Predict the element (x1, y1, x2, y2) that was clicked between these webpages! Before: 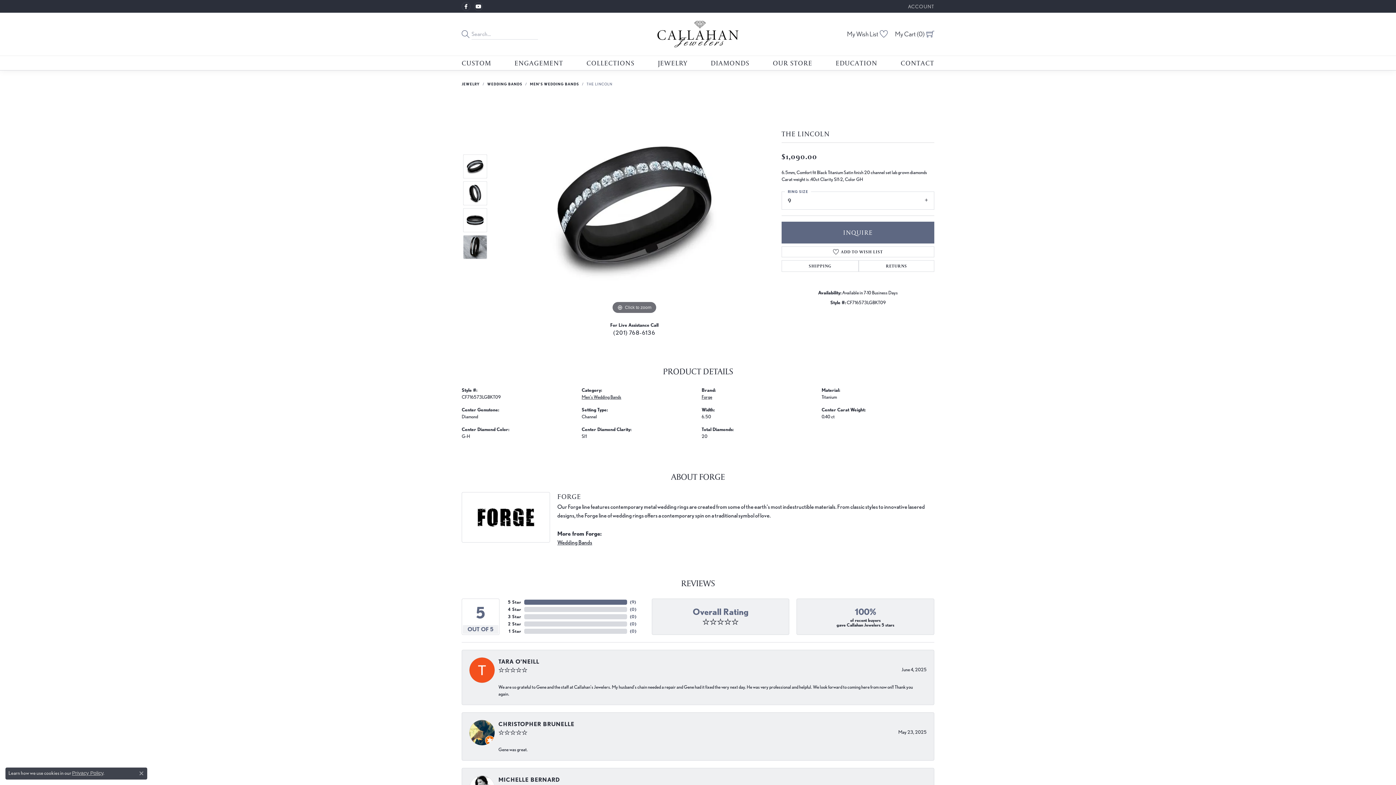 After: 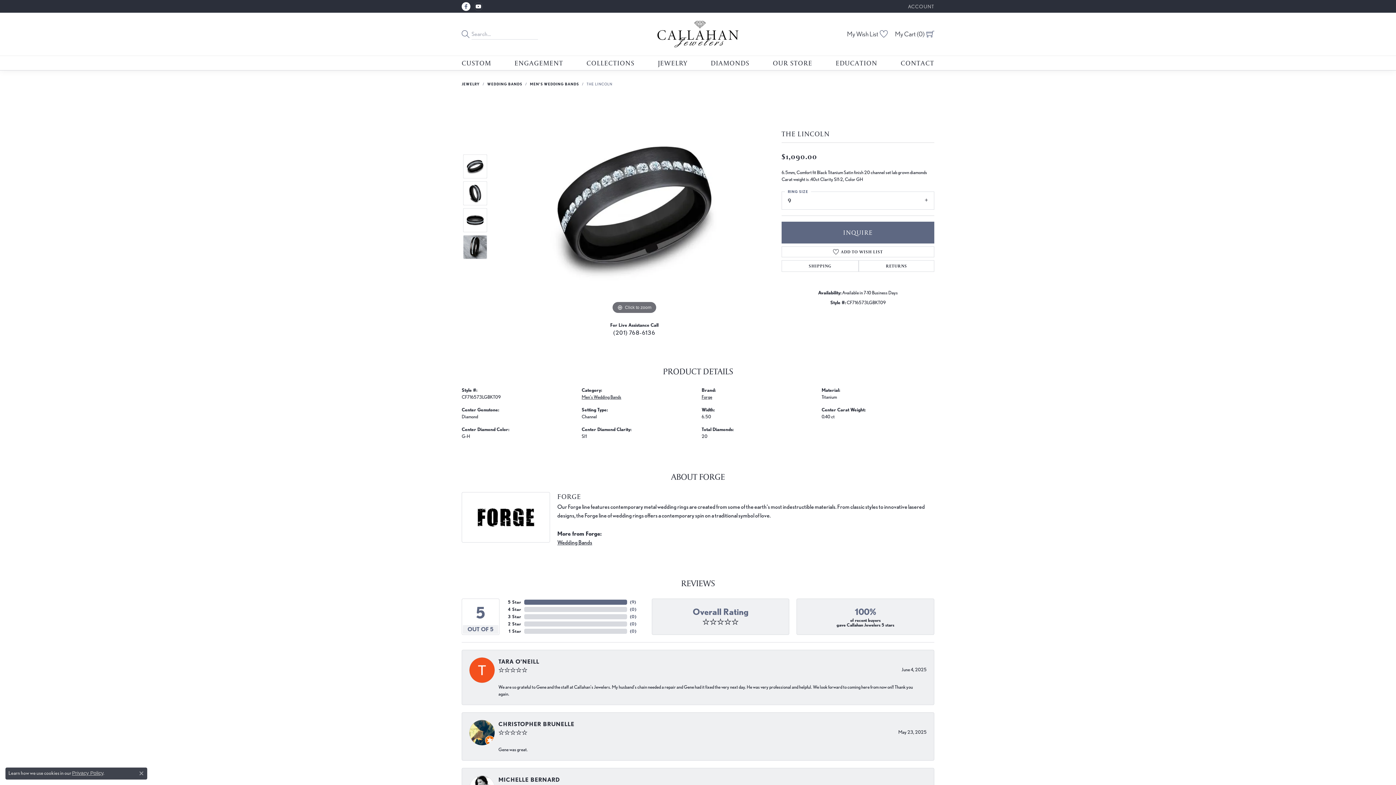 Action: label: Follow us on facebook bbox: (461, 2, 470, 10)